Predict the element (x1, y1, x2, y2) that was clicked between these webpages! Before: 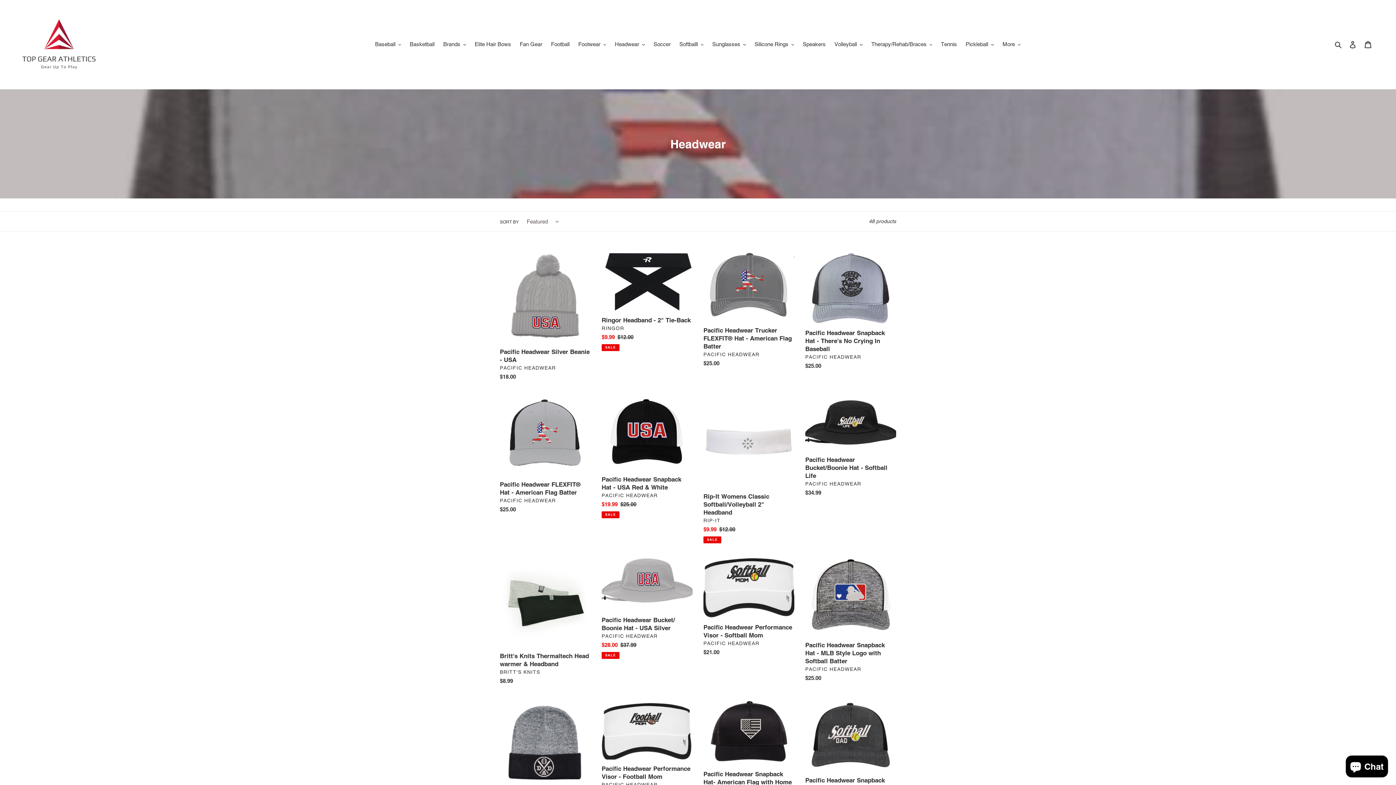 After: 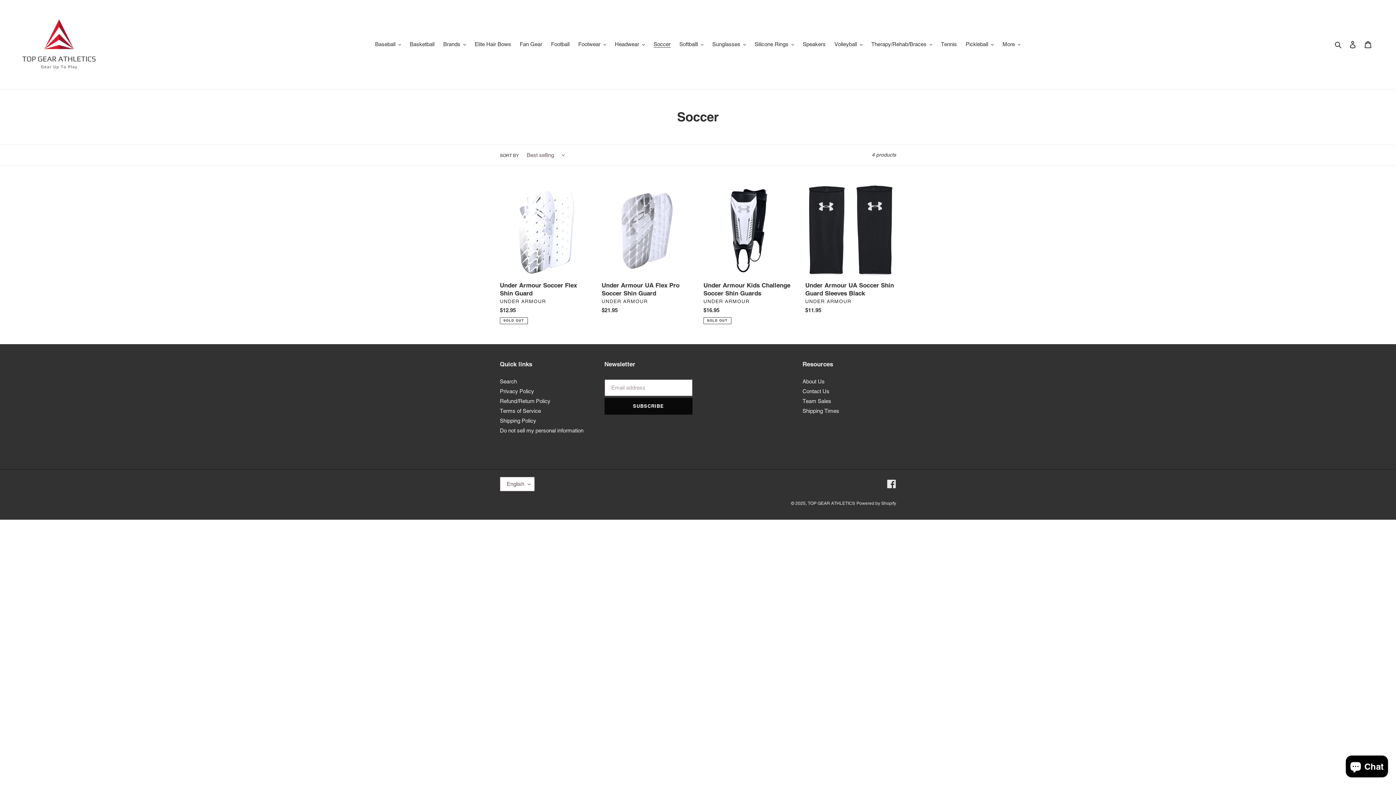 Action: bbox: (650, 39, 674, 49) label: Soccer